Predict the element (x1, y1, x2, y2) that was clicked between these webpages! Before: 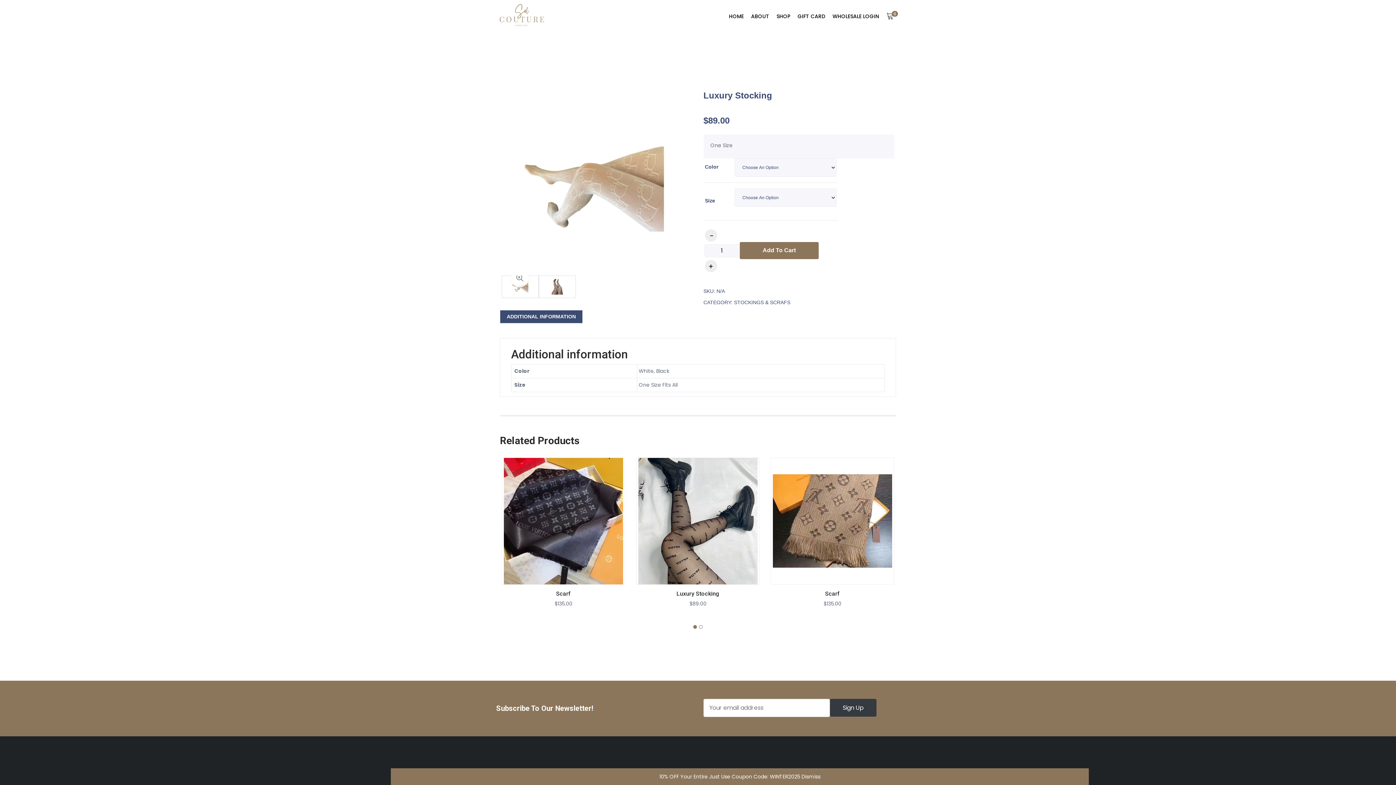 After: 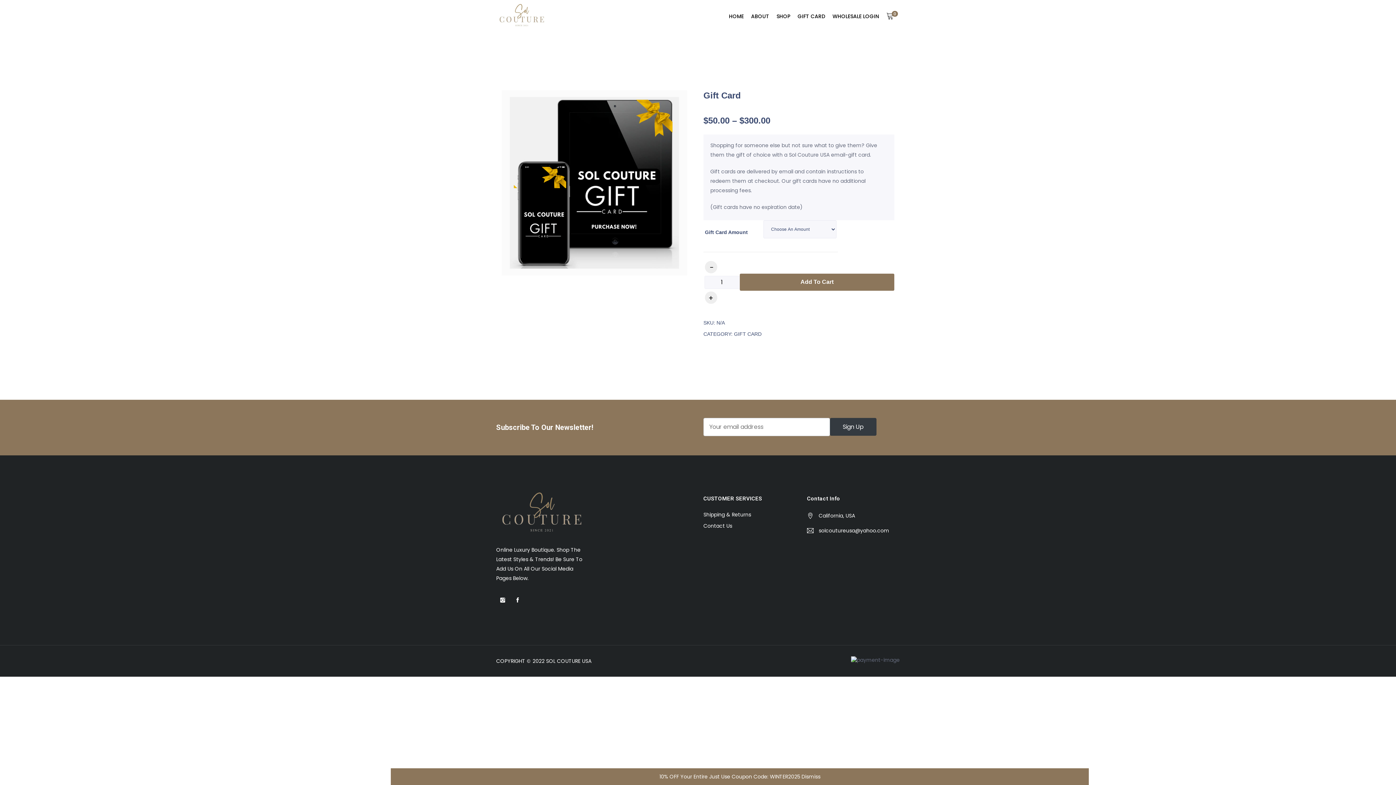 Action: bbox: (794, 4, 829, 28) label: GIFT CARD